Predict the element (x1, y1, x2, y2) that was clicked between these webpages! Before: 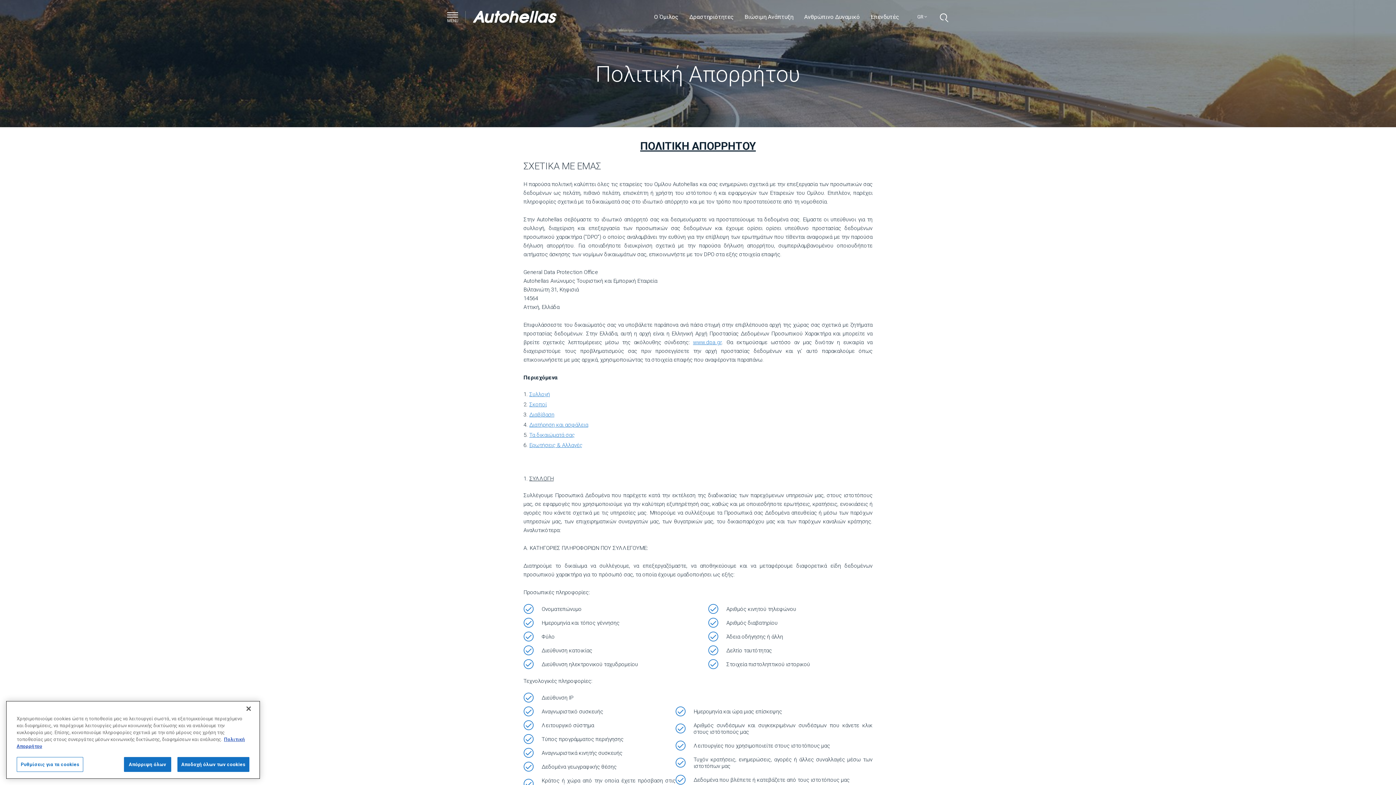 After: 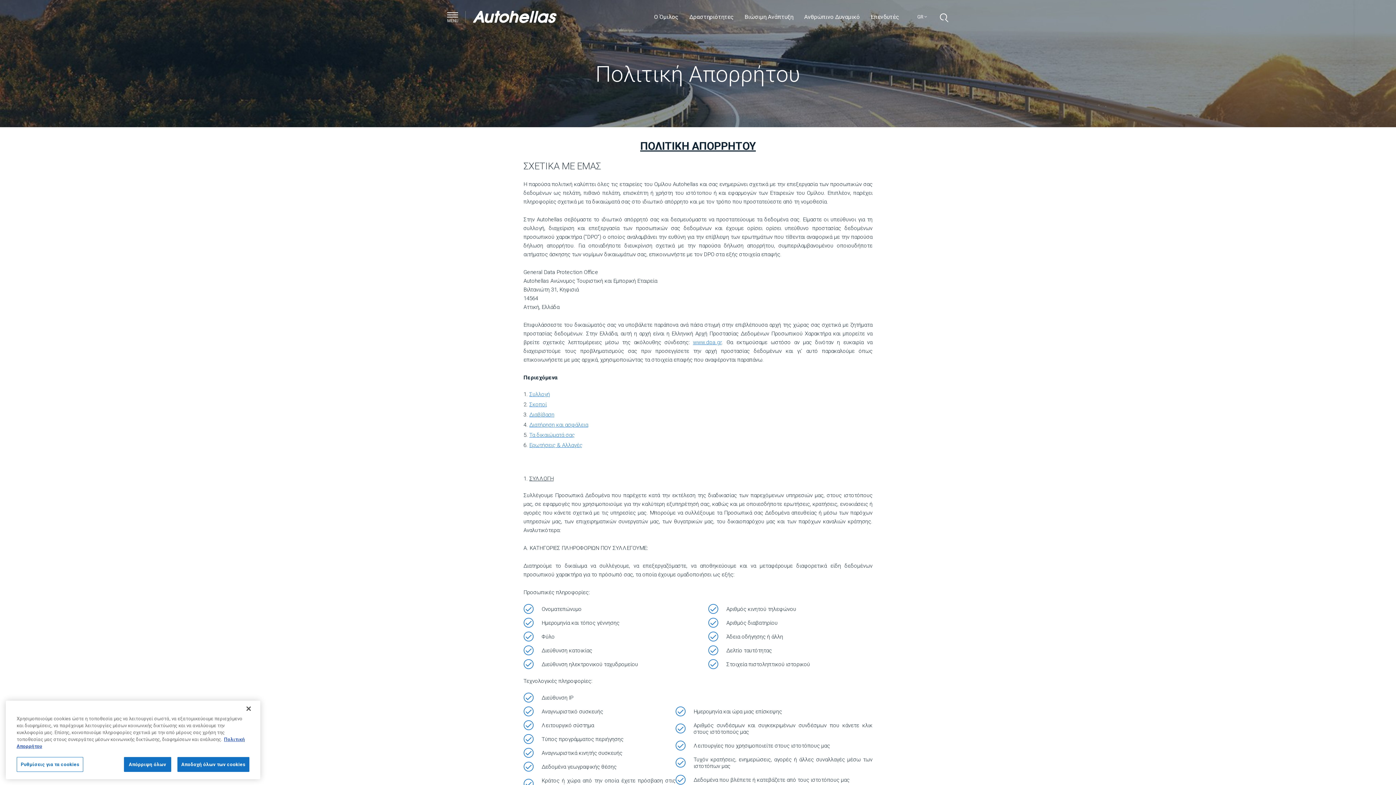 Action: label: Τα δικαιώματά σας bbox: (529, 432, 574, 438)